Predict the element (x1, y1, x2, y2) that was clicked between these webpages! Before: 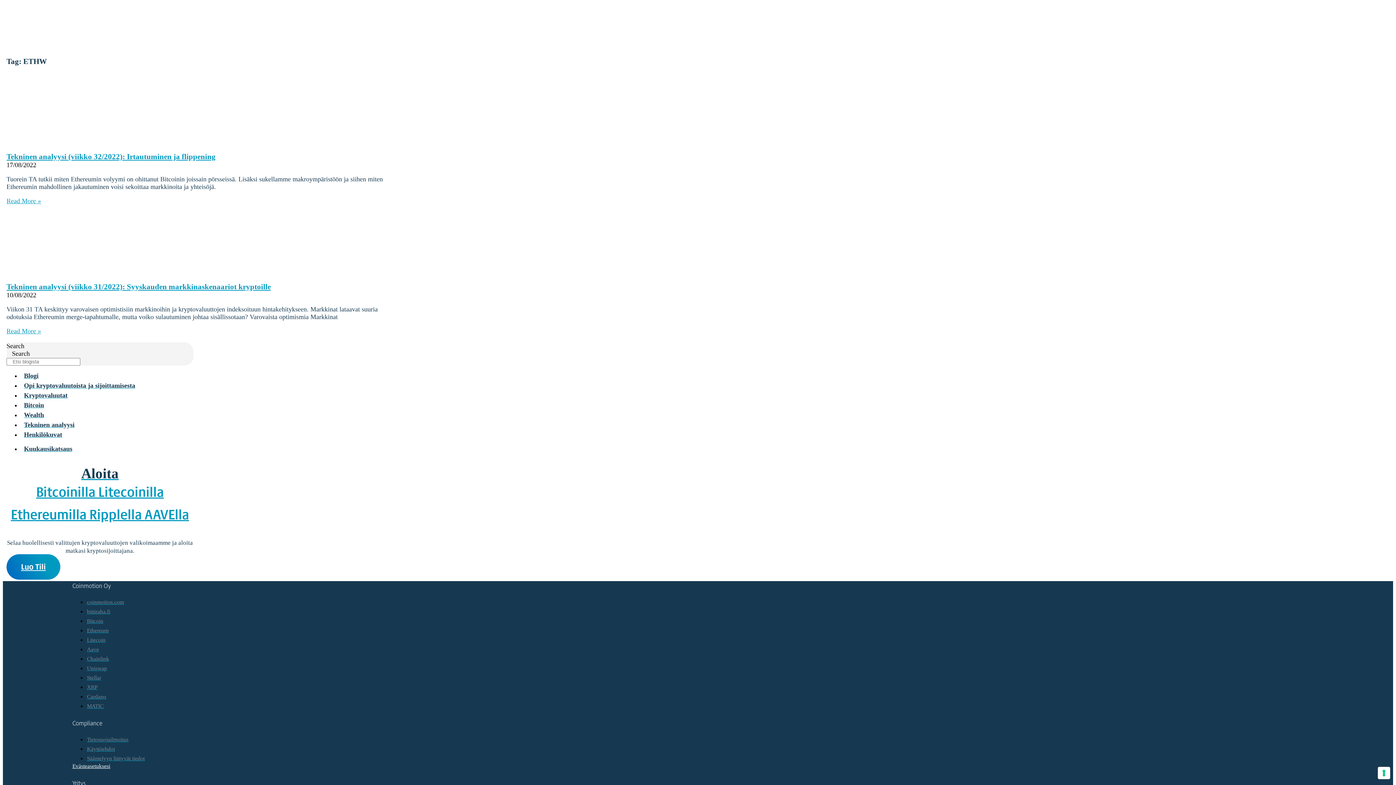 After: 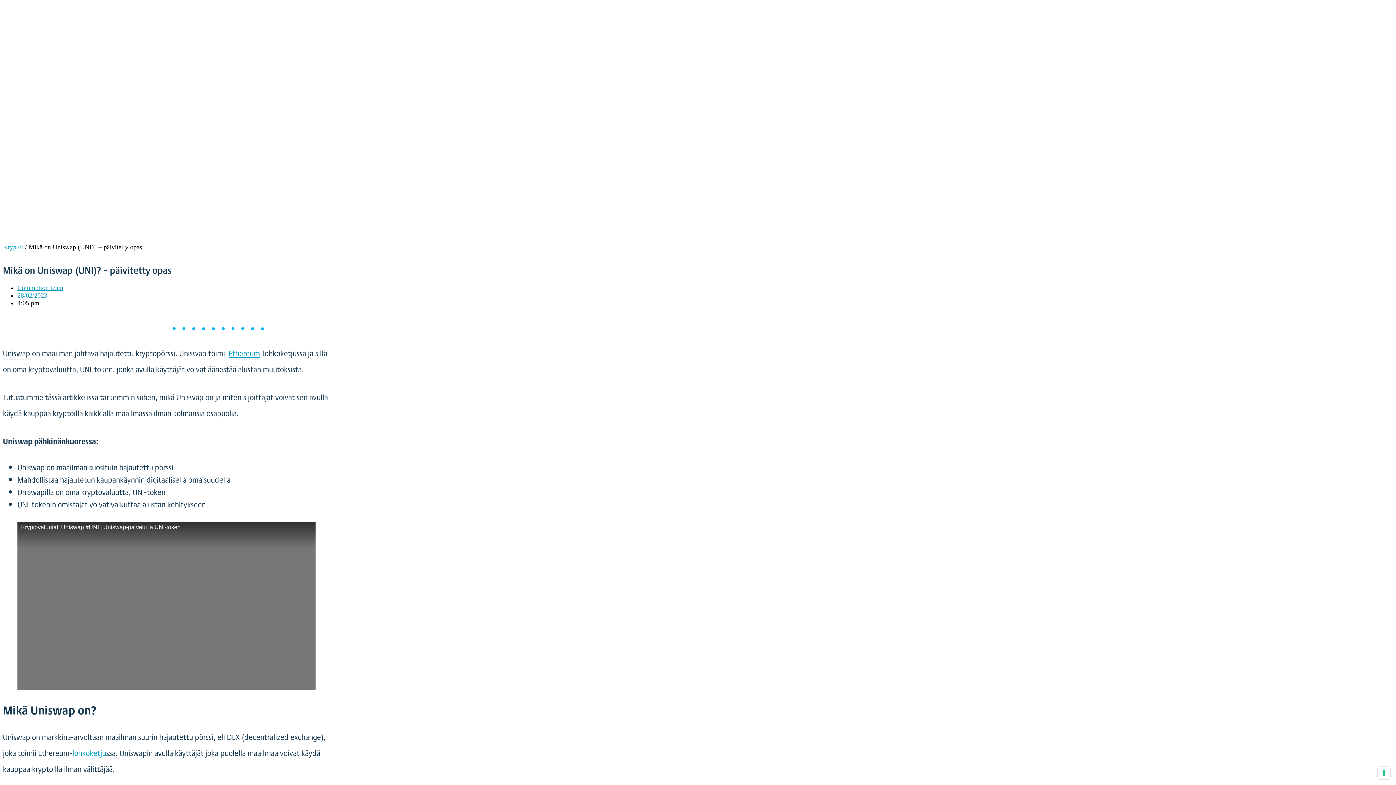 Action: label: Uniswap bbox: (86, 665, 106, 671)